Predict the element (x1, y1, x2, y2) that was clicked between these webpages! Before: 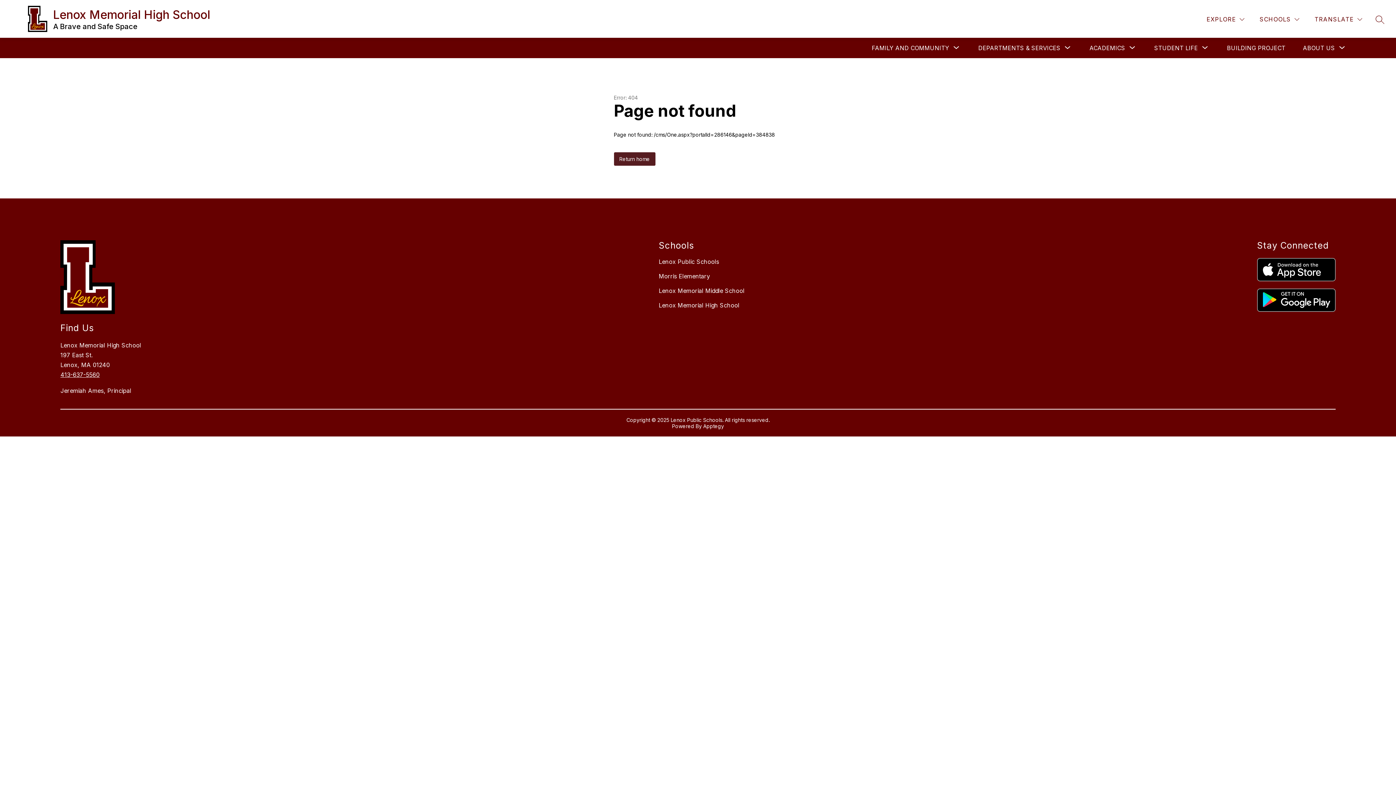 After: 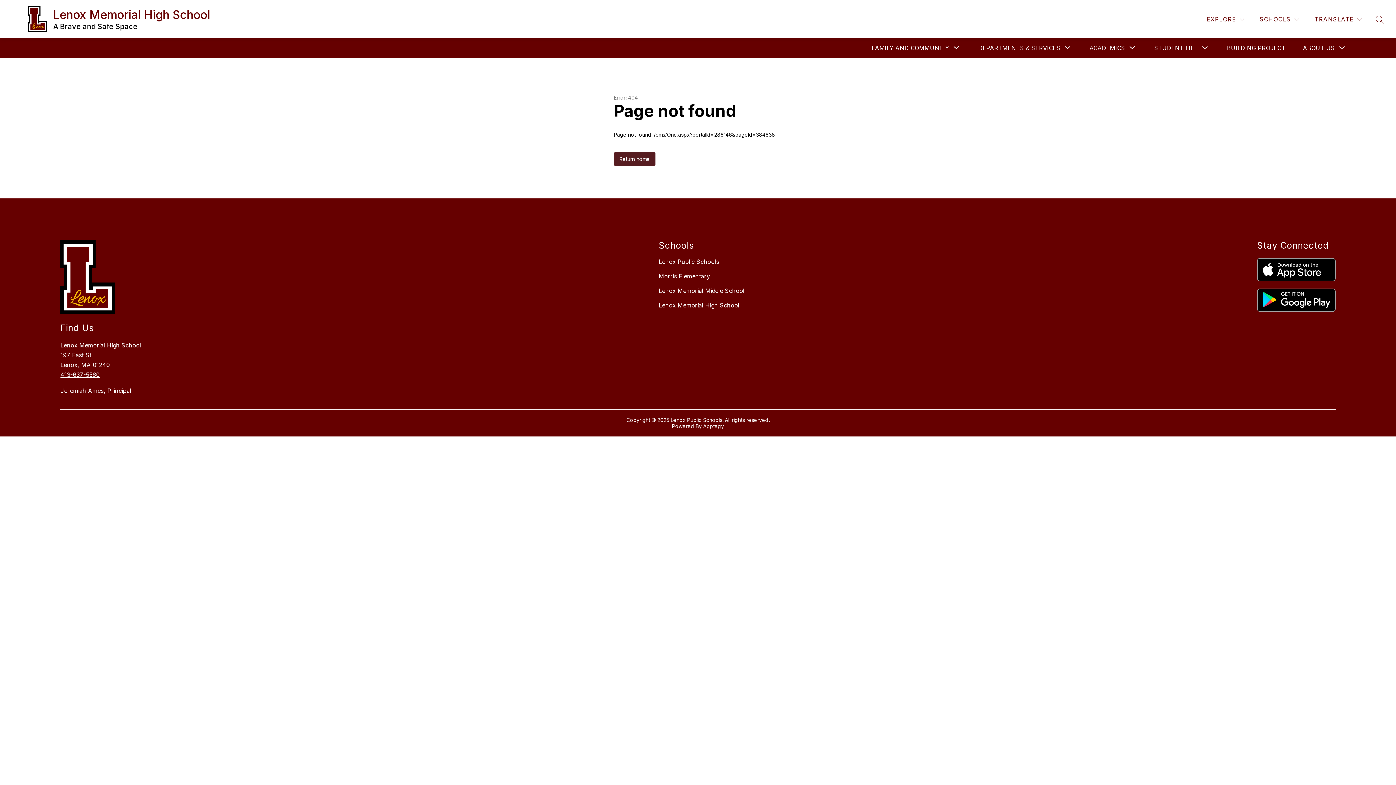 Action: bbox: (703, 423, 724, 429) label: Apptegy
Visit us to learn more